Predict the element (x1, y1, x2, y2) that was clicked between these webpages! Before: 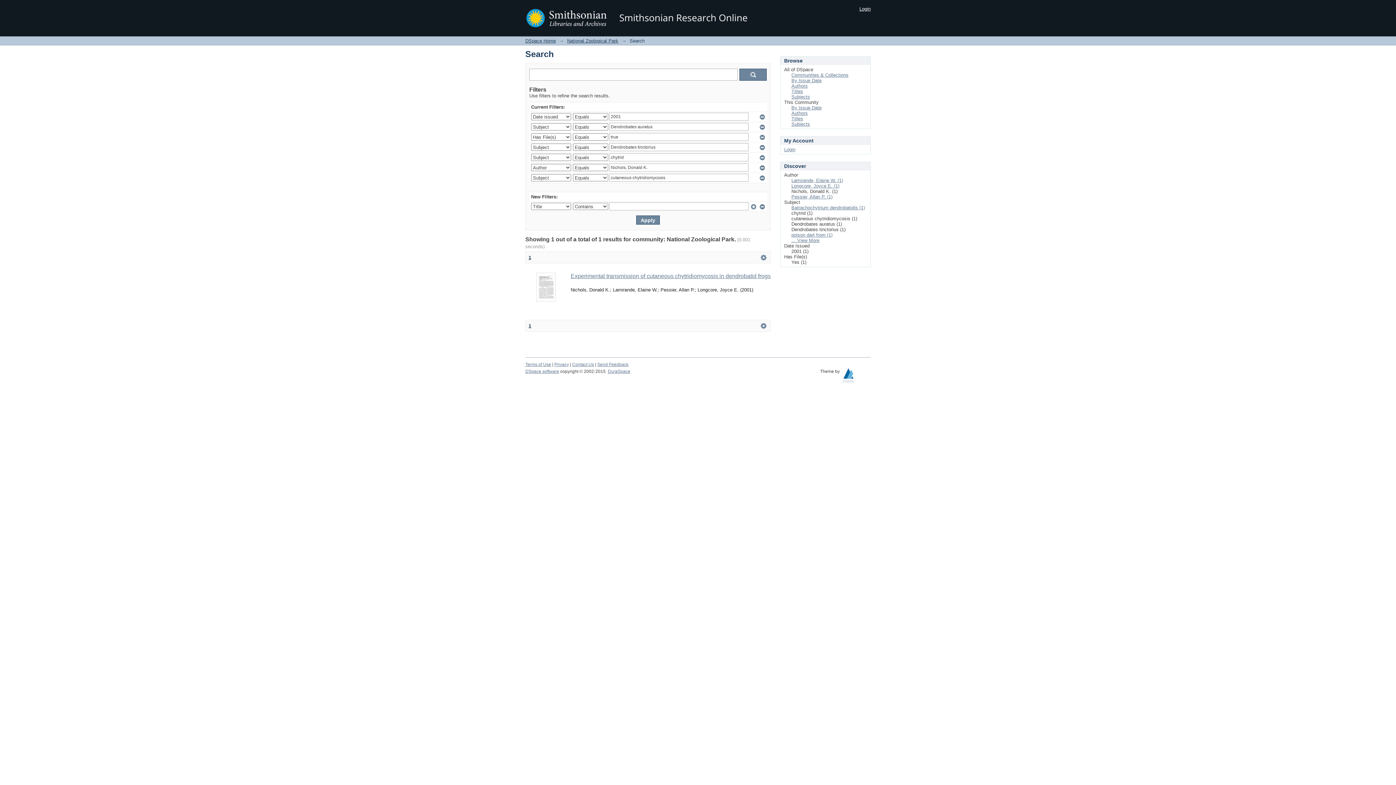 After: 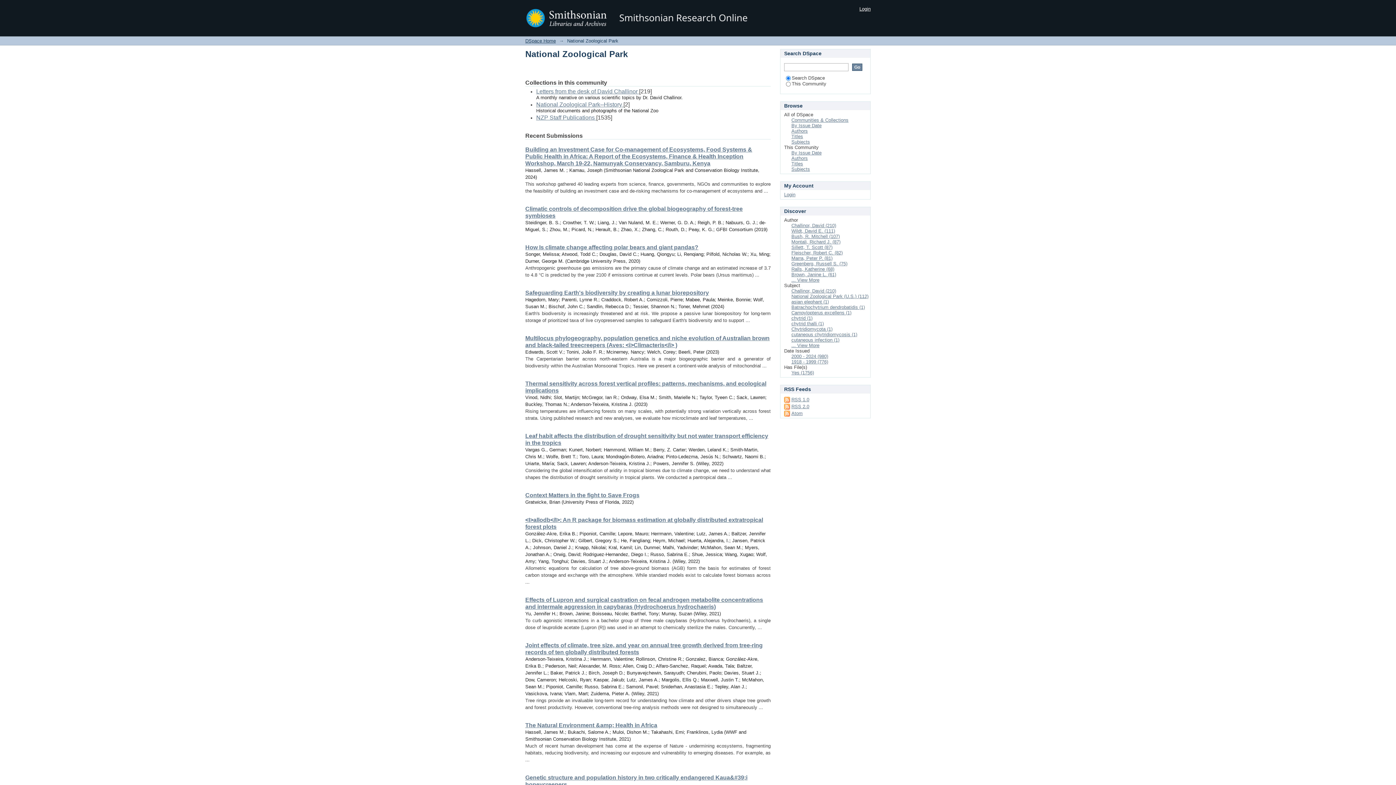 Action: label: National Zoological Park bbox: (567, 38, 618, 43)